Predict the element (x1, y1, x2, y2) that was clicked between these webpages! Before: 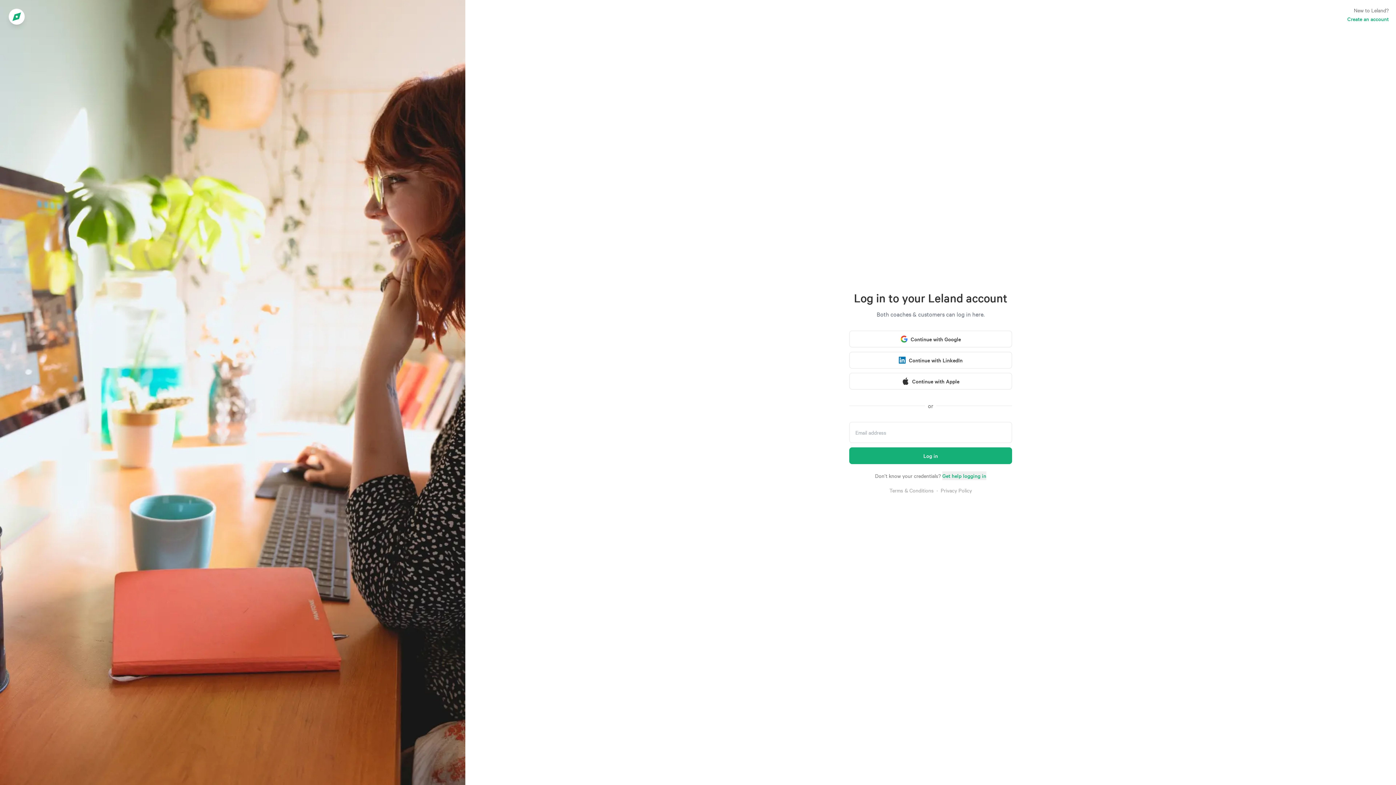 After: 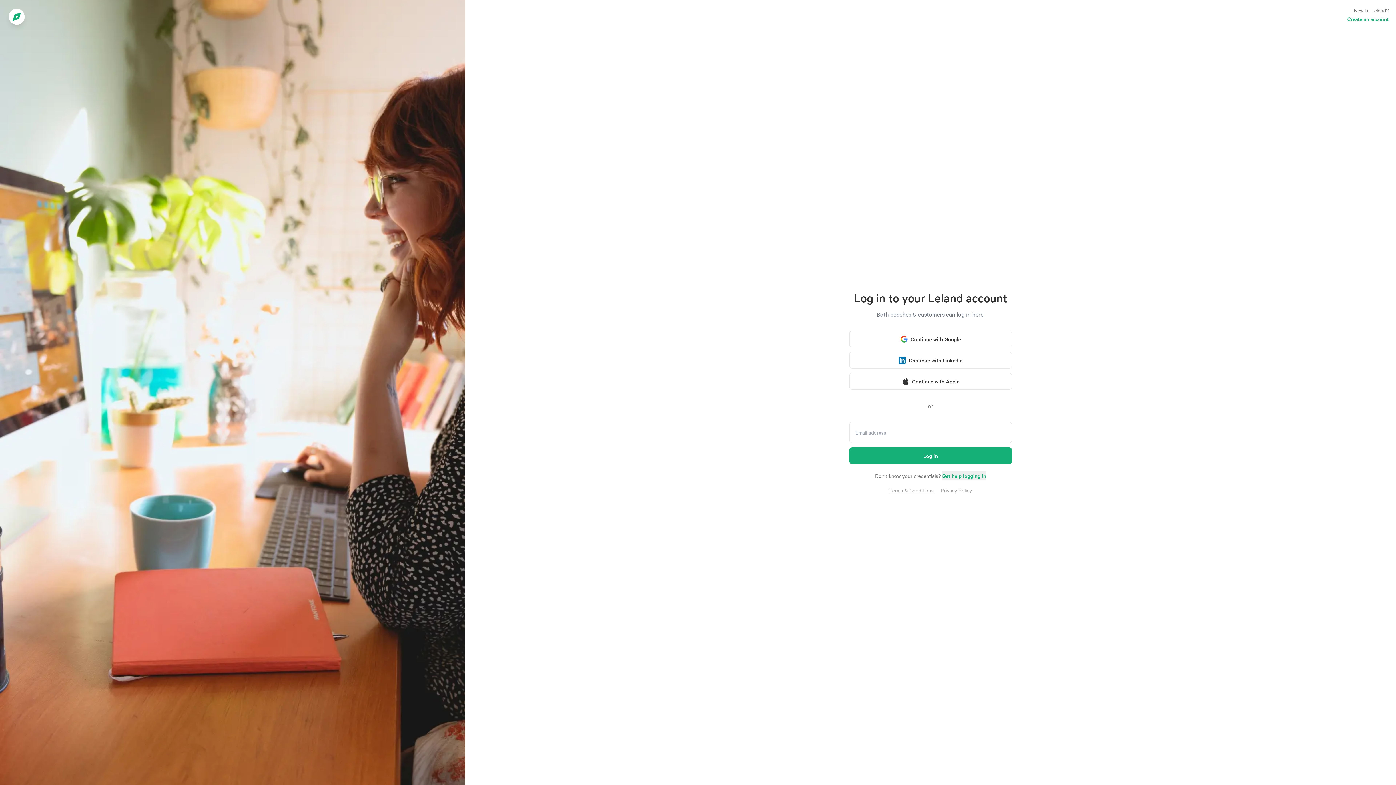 Action: label: Terms & Conditions bbox: (886, 486, 936, 494)